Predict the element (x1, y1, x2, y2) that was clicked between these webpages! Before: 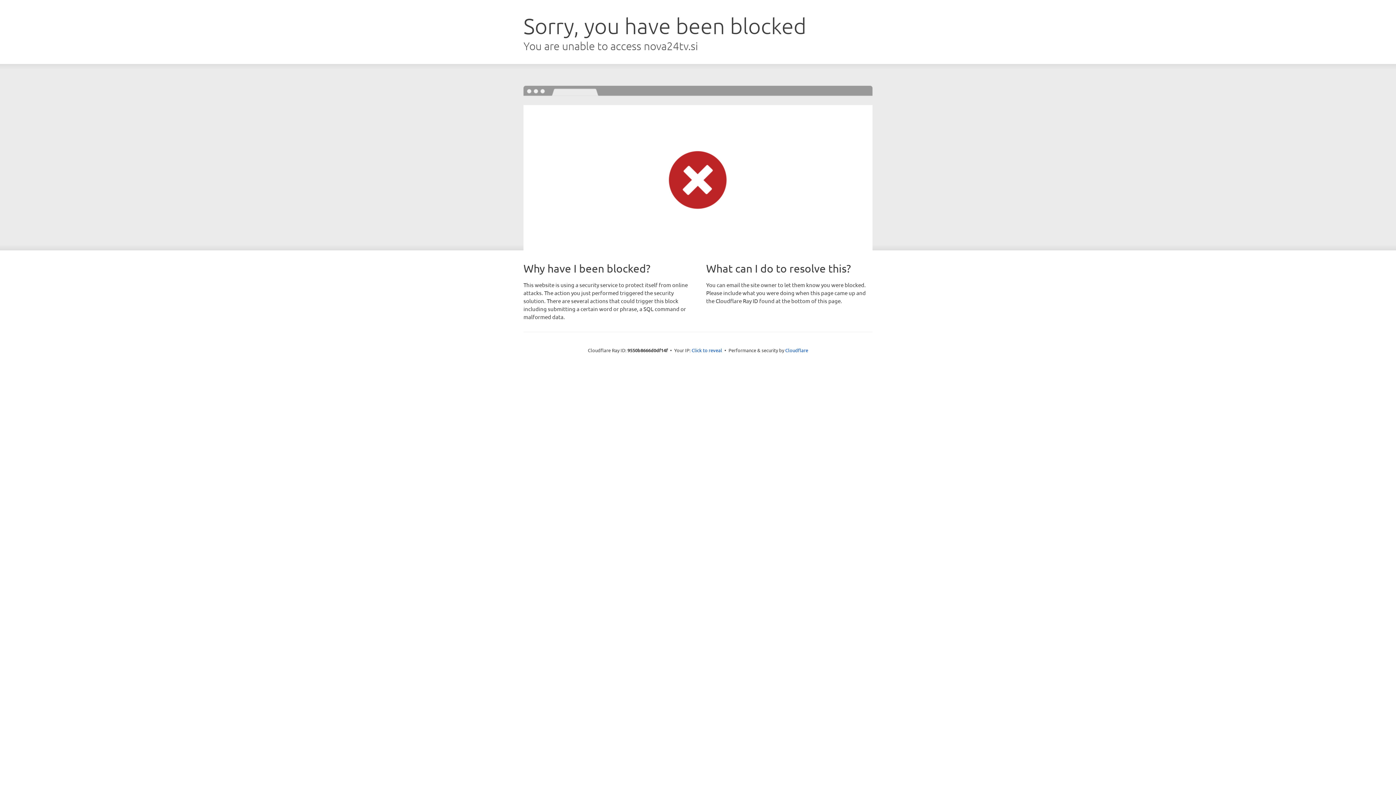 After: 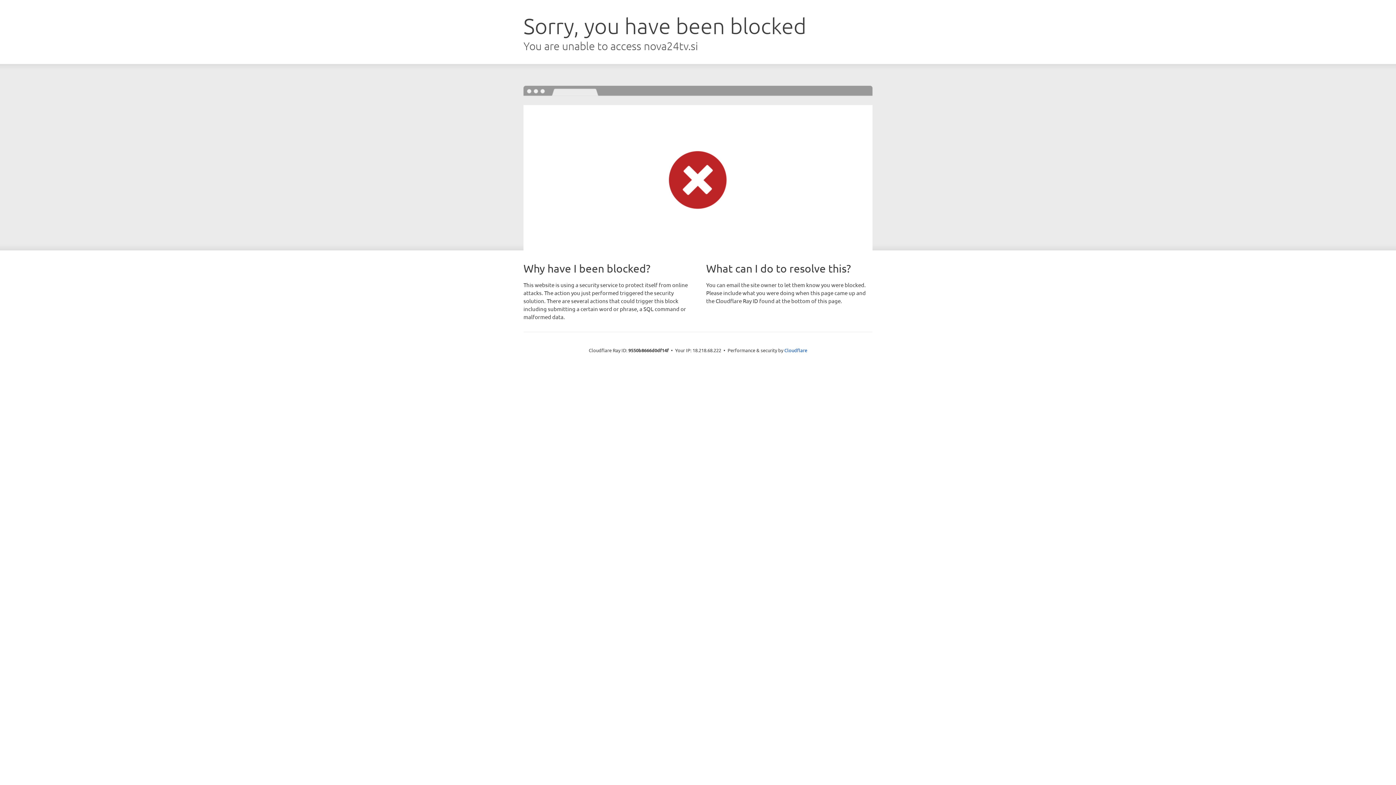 Action: label: Click to reveal bbox: (691, 346, 722, 353)